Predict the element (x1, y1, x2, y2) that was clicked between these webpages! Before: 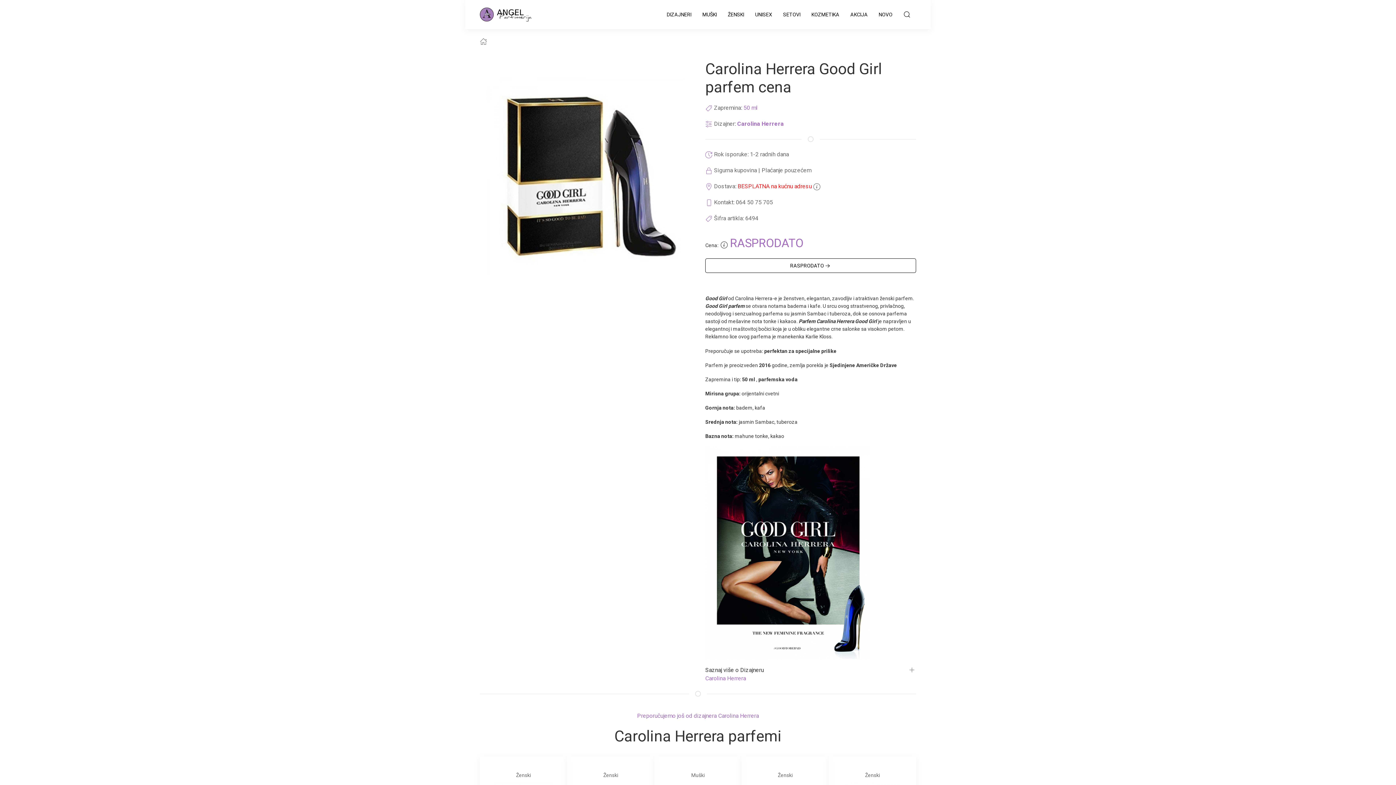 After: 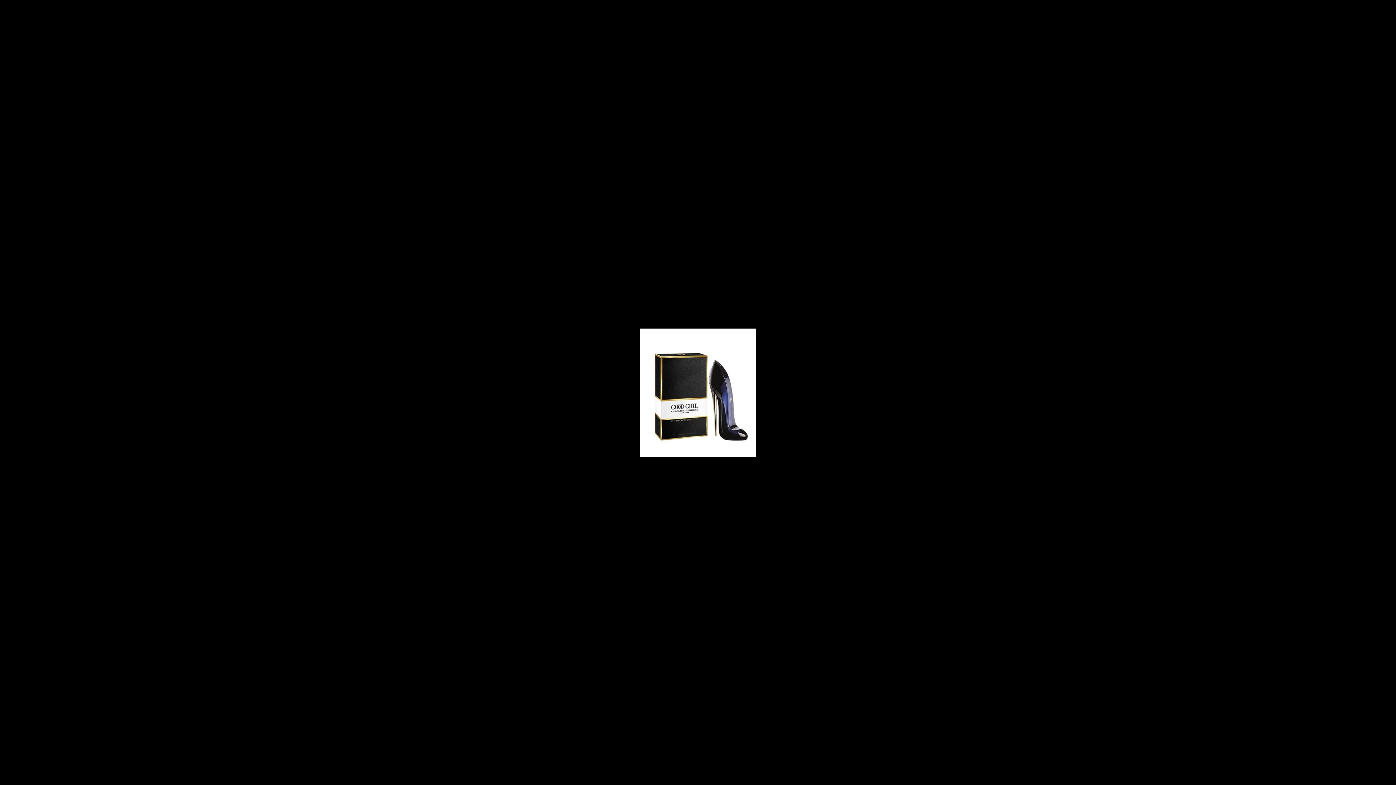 Action: bbox: (480, 52, 690, 285)